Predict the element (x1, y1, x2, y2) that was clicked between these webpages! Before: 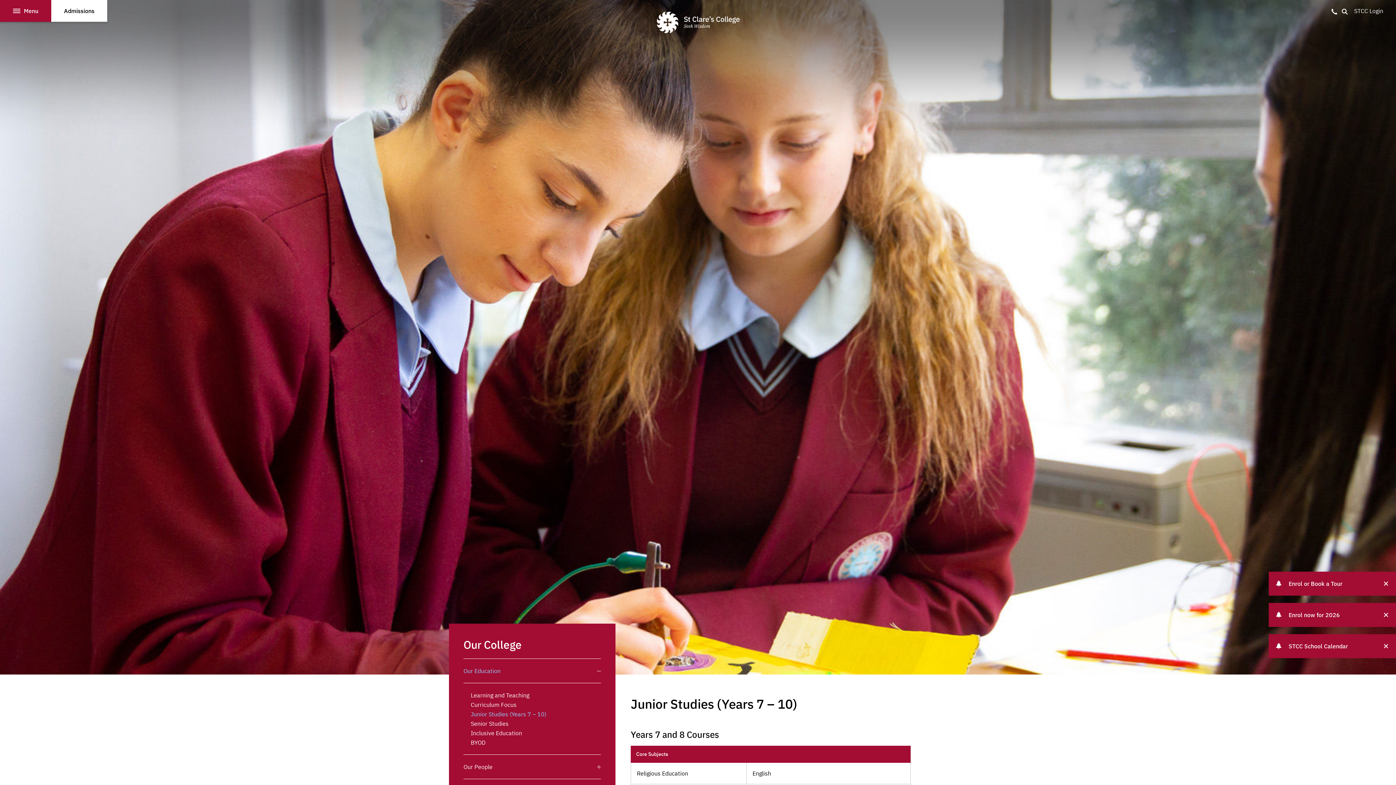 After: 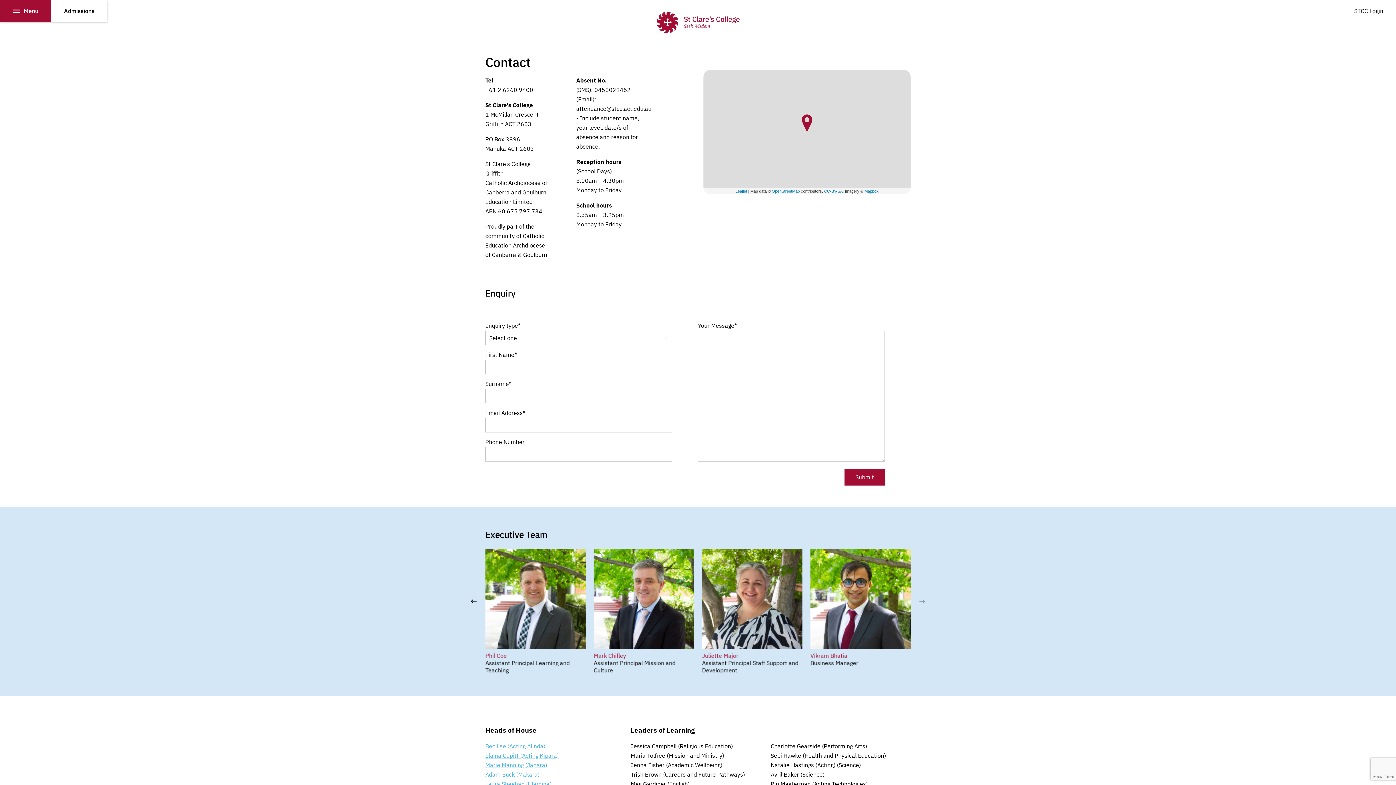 Action: bbox: (1331, 6, 1337, 15)